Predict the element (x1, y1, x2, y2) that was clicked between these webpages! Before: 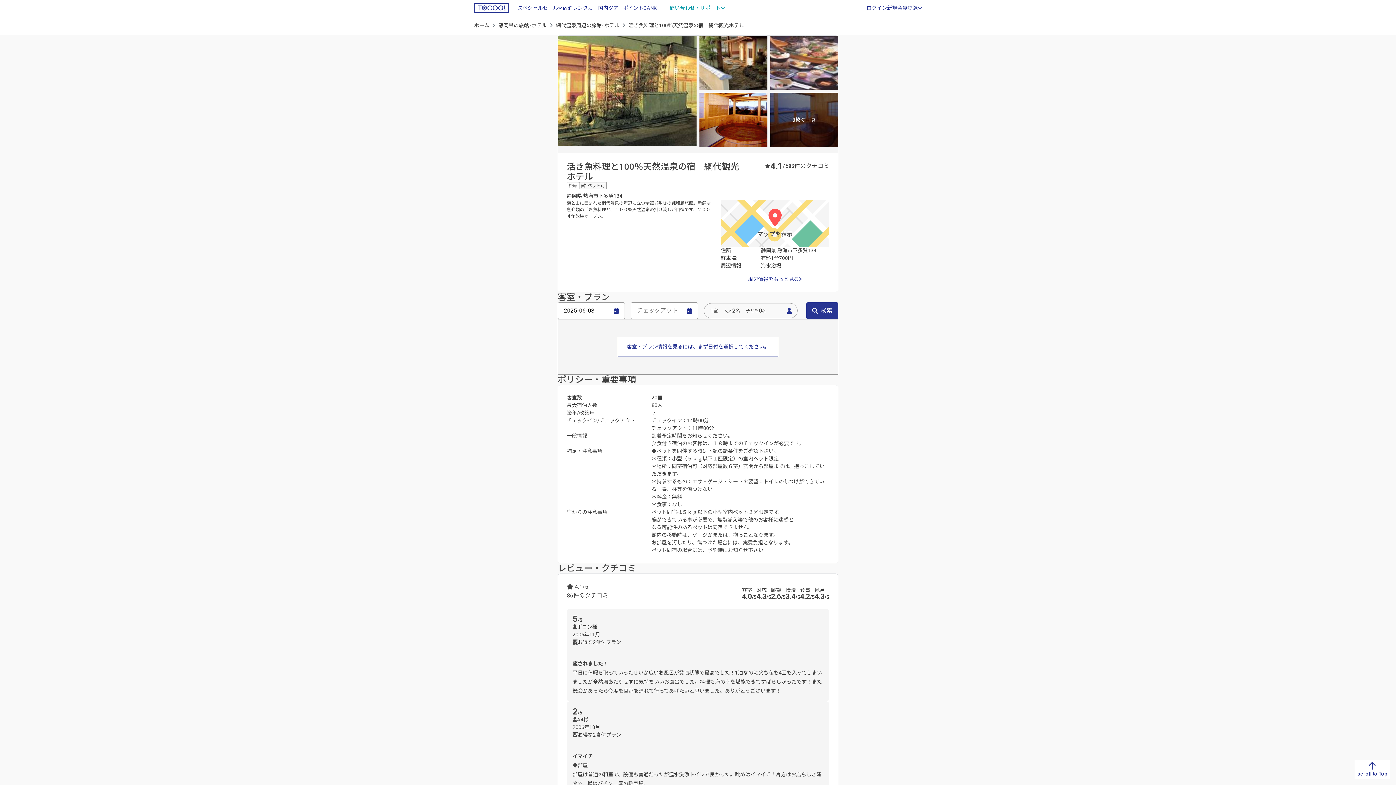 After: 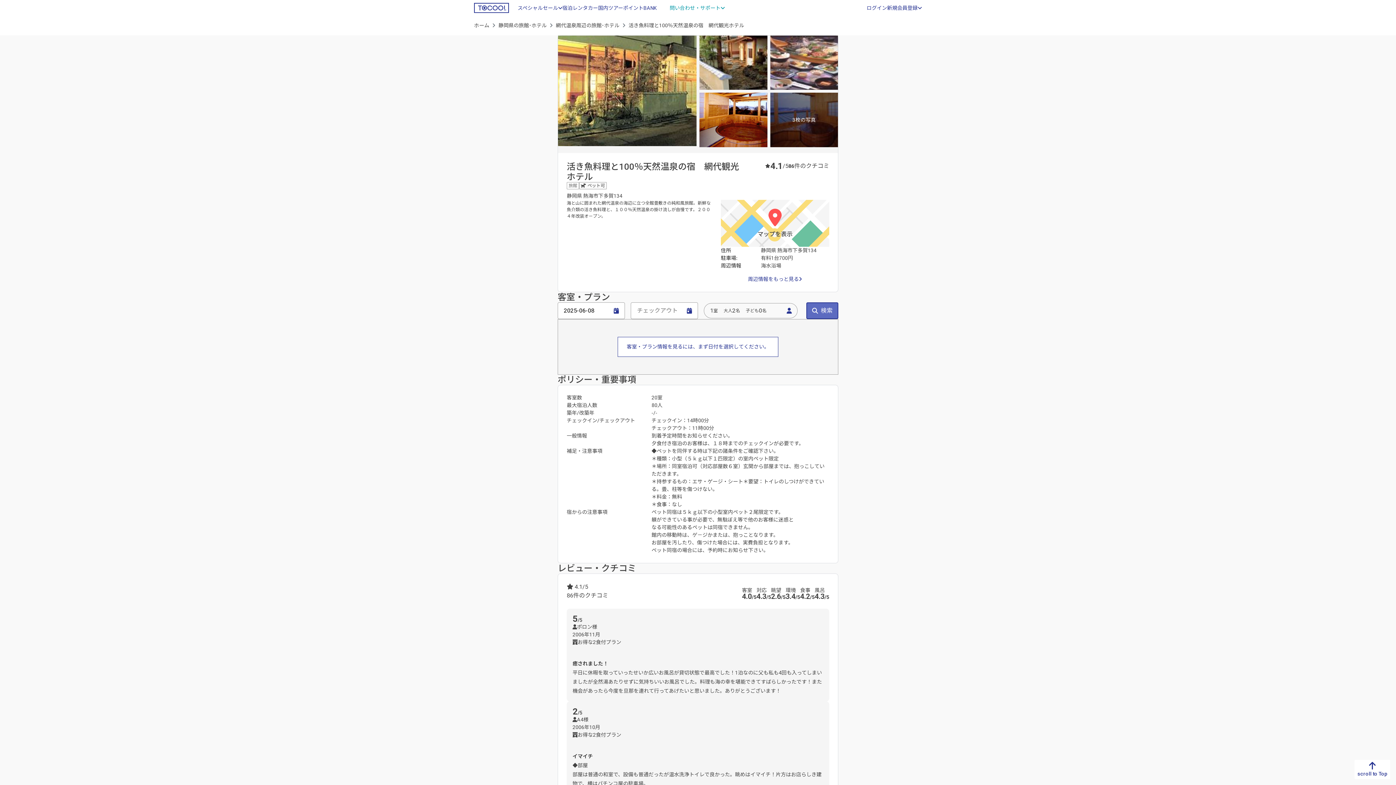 Action: bbox: (806, 302, 838, 319) label: 検索